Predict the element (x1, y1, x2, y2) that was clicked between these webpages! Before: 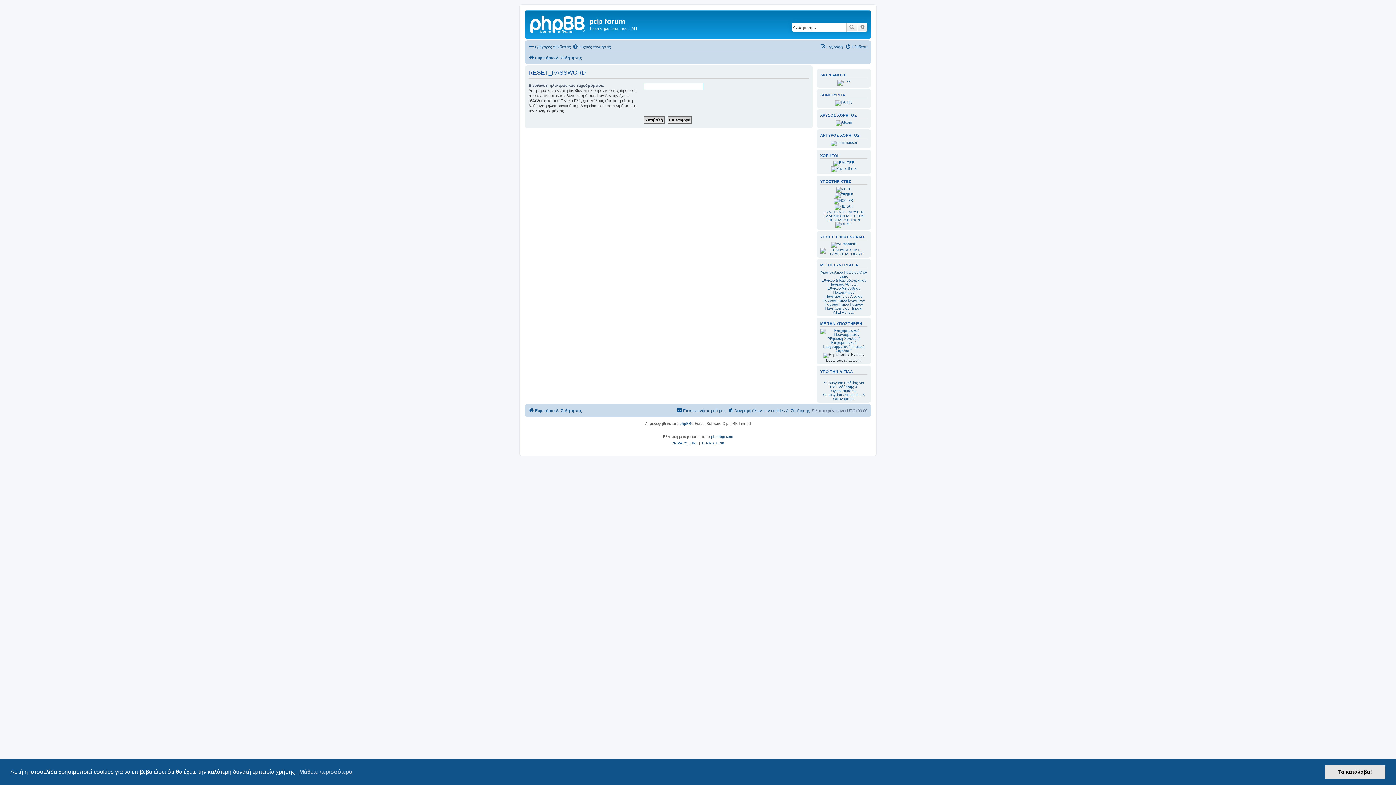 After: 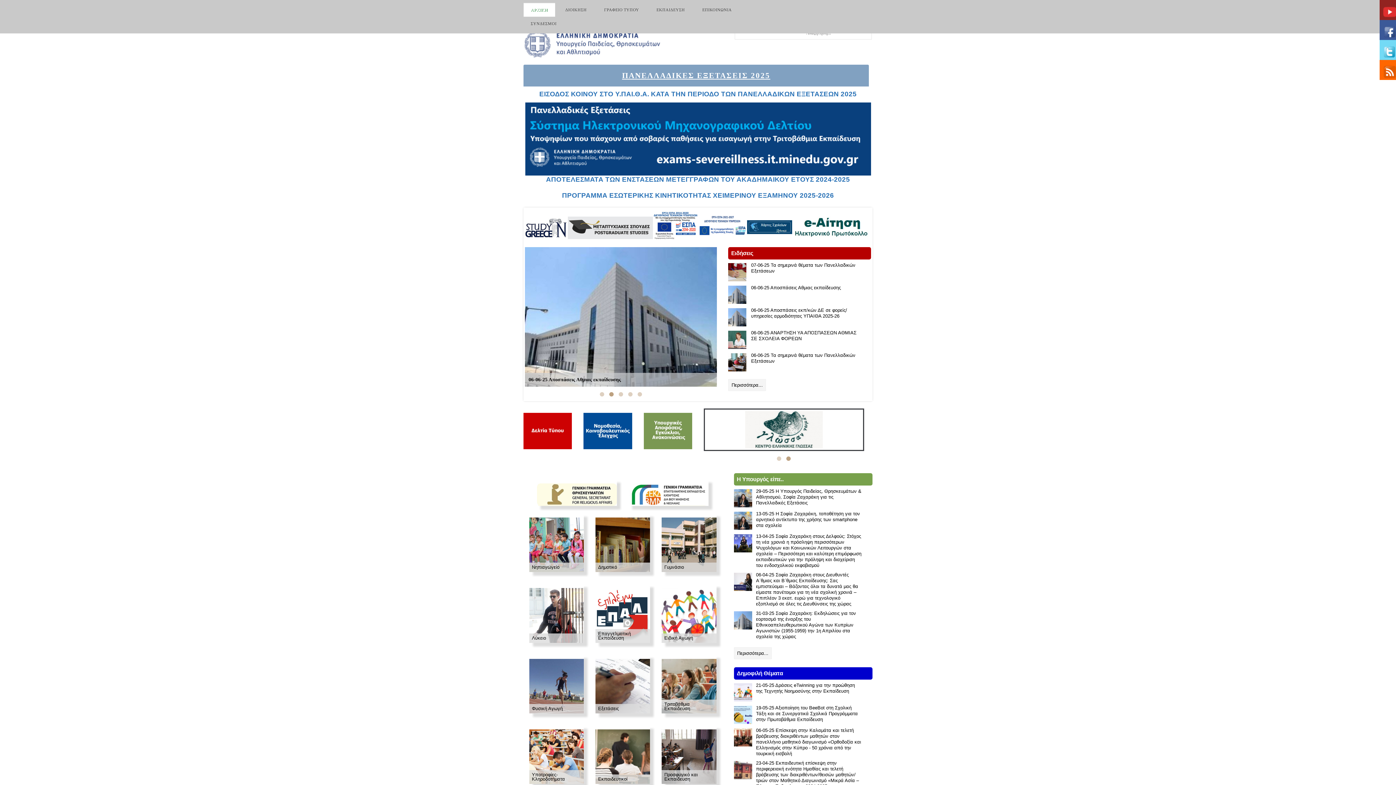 Action: label: Υπουργείου Παιδείας Δια Βίου Μάθησης & Θρησκευμάτων bbox: (820, 380, 867, 392)